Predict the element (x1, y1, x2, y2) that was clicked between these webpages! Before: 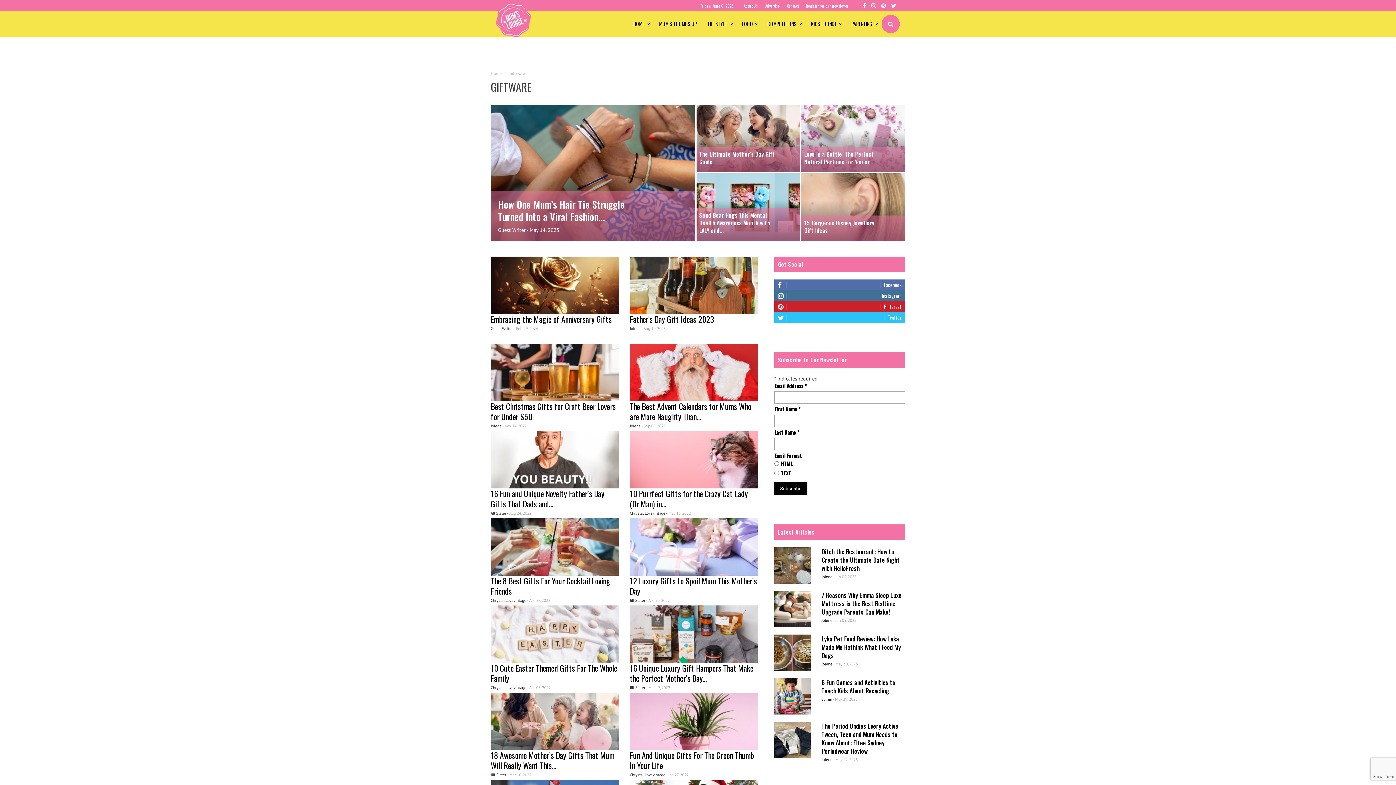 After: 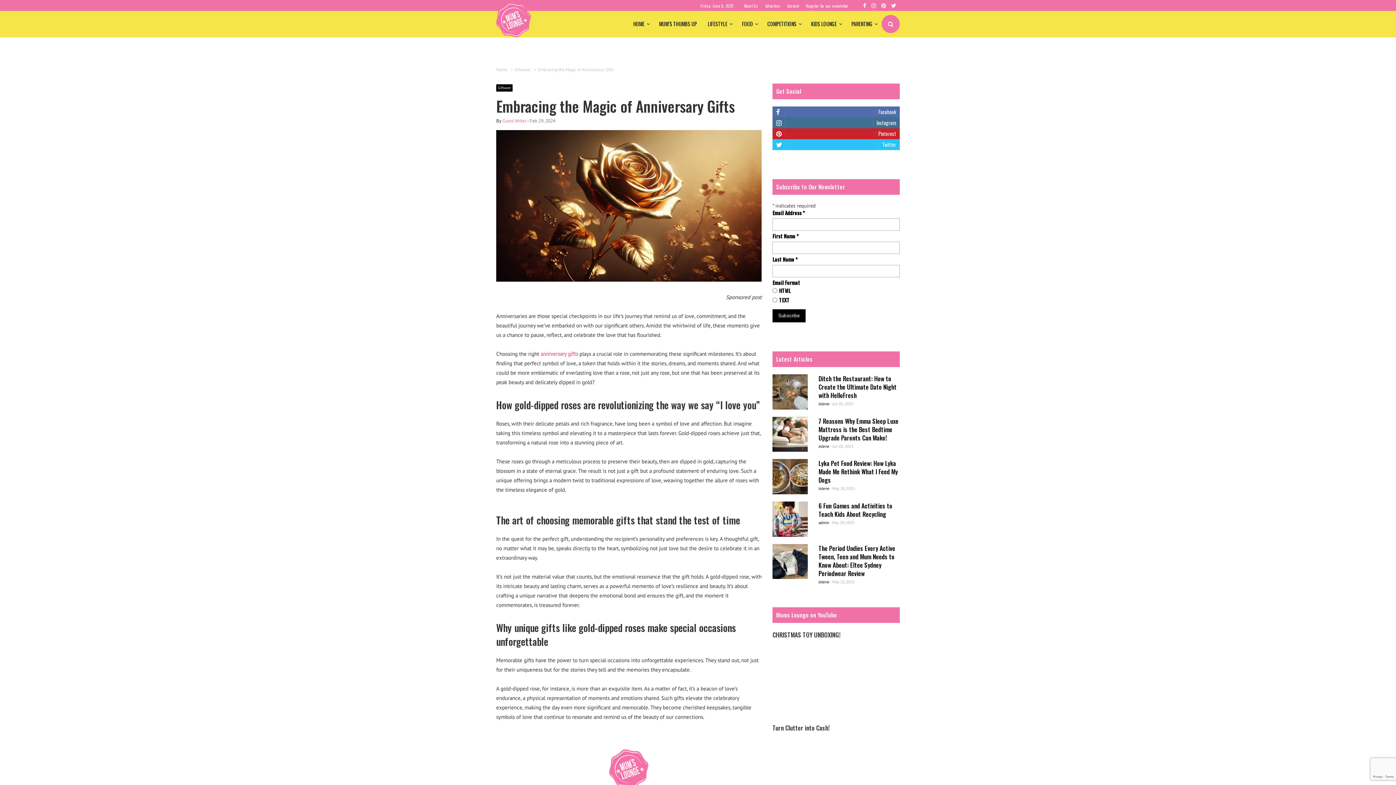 Action: bbox: (490, 256, 619, 314)